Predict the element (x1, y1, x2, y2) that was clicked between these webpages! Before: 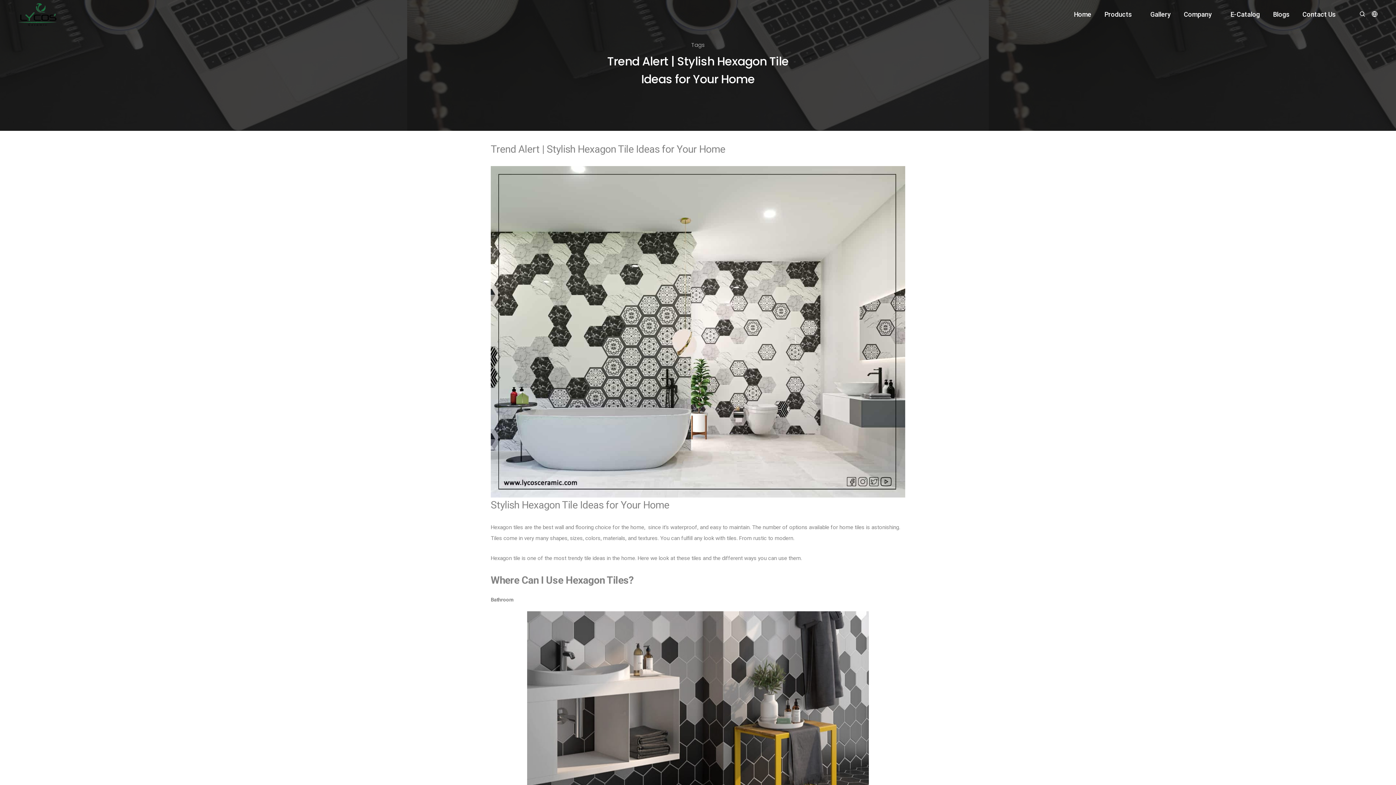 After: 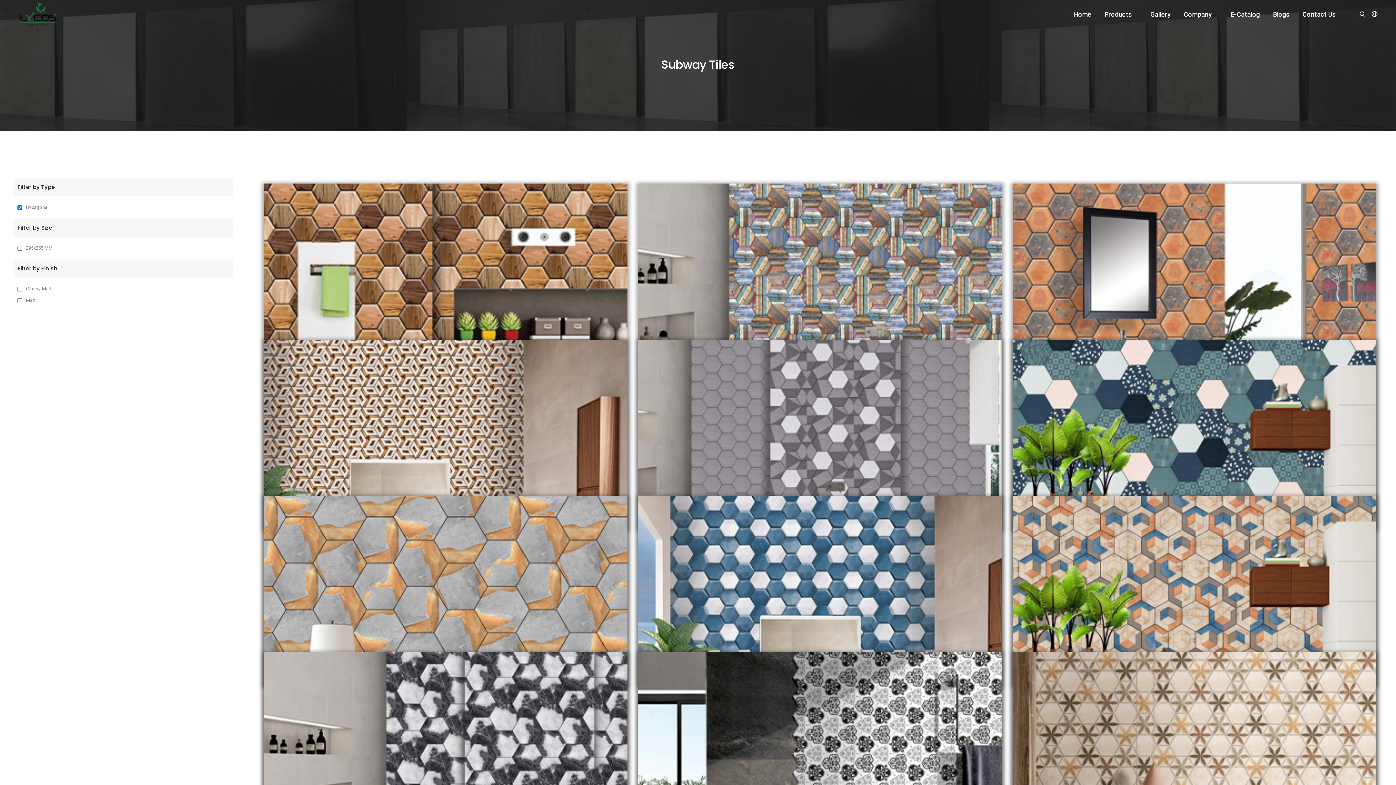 Action: bbox: (490, 555, 520, 561) label: Hexagon tile